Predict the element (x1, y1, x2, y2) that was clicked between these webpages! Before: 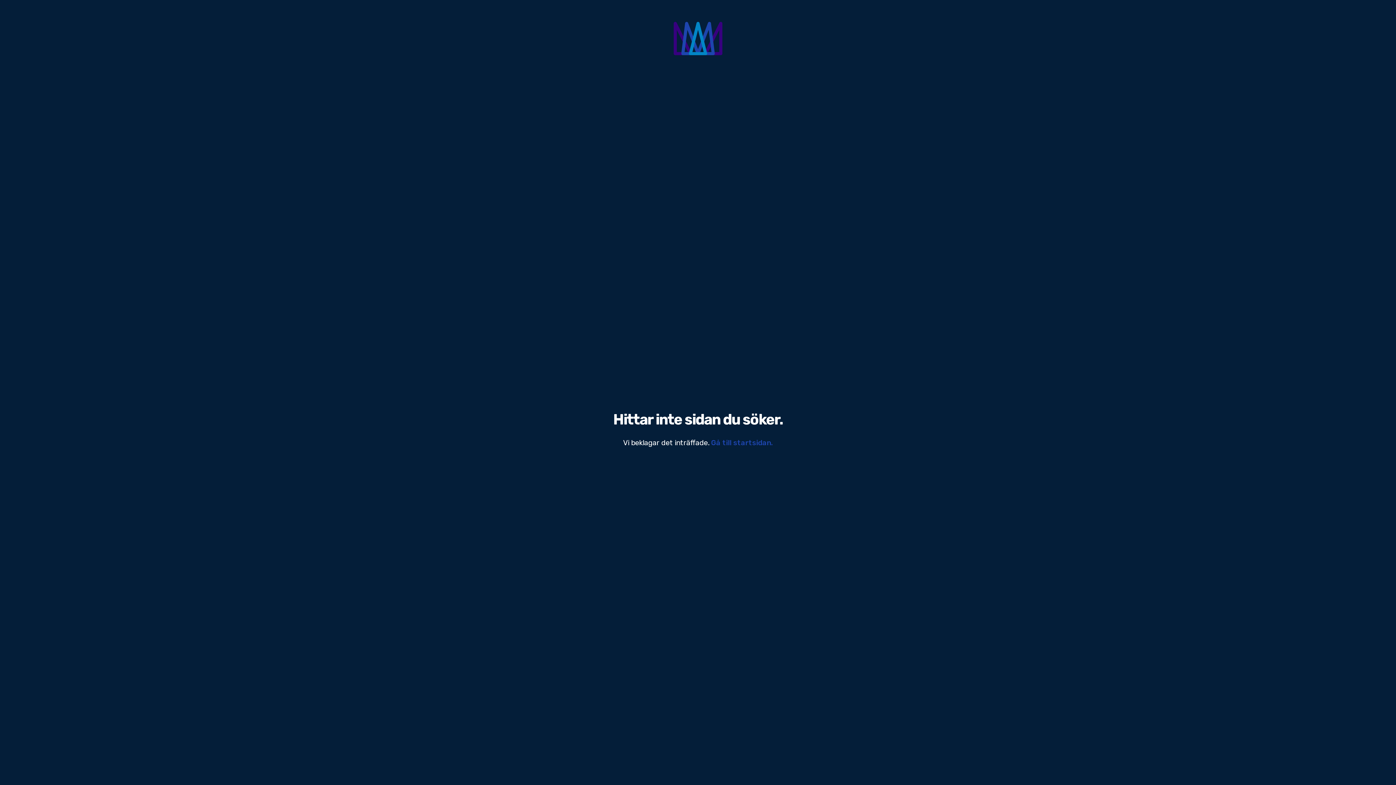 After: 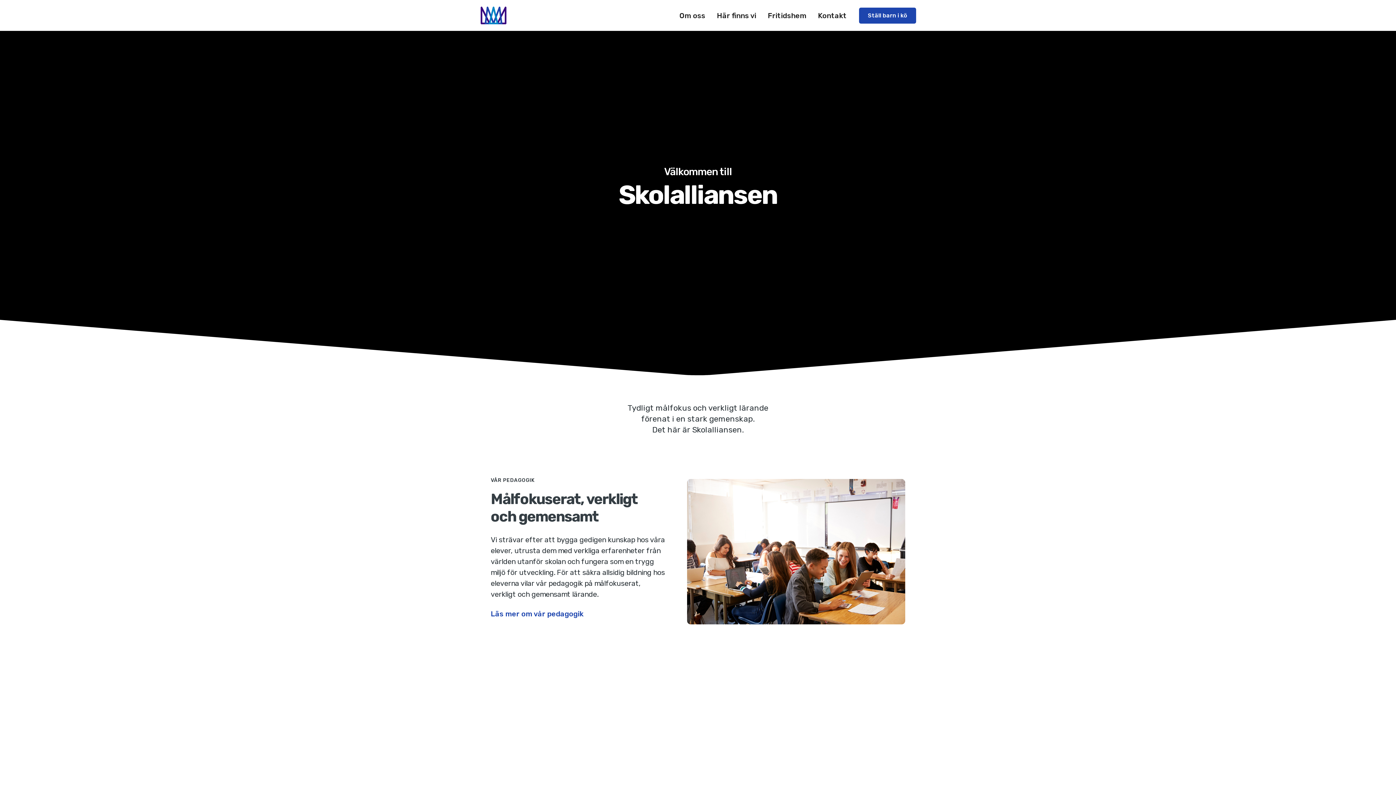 Action: bbox: (672, 17, 723, 56)